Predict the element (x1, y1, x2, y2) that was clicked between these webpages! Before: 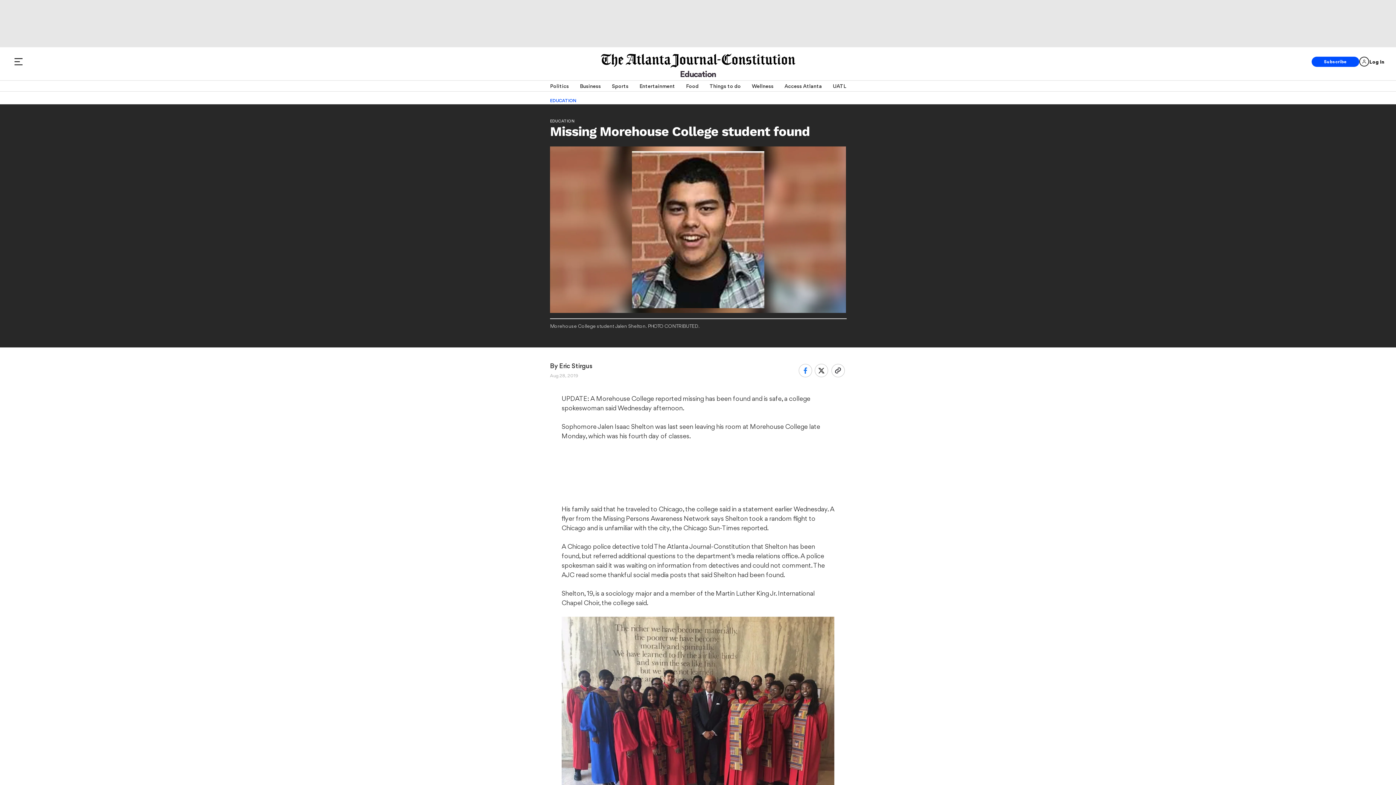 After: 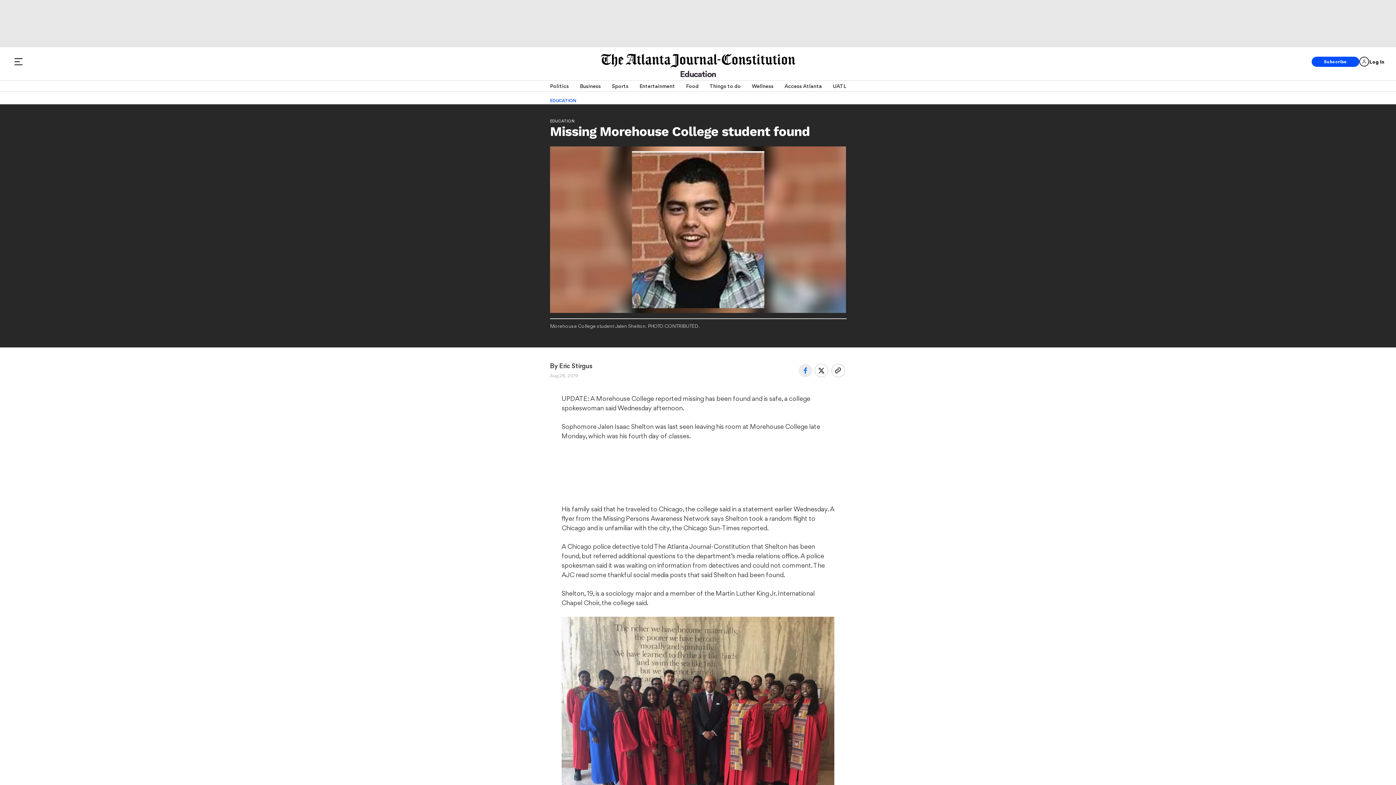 Action: bbox: (798, 363, 812, 377)